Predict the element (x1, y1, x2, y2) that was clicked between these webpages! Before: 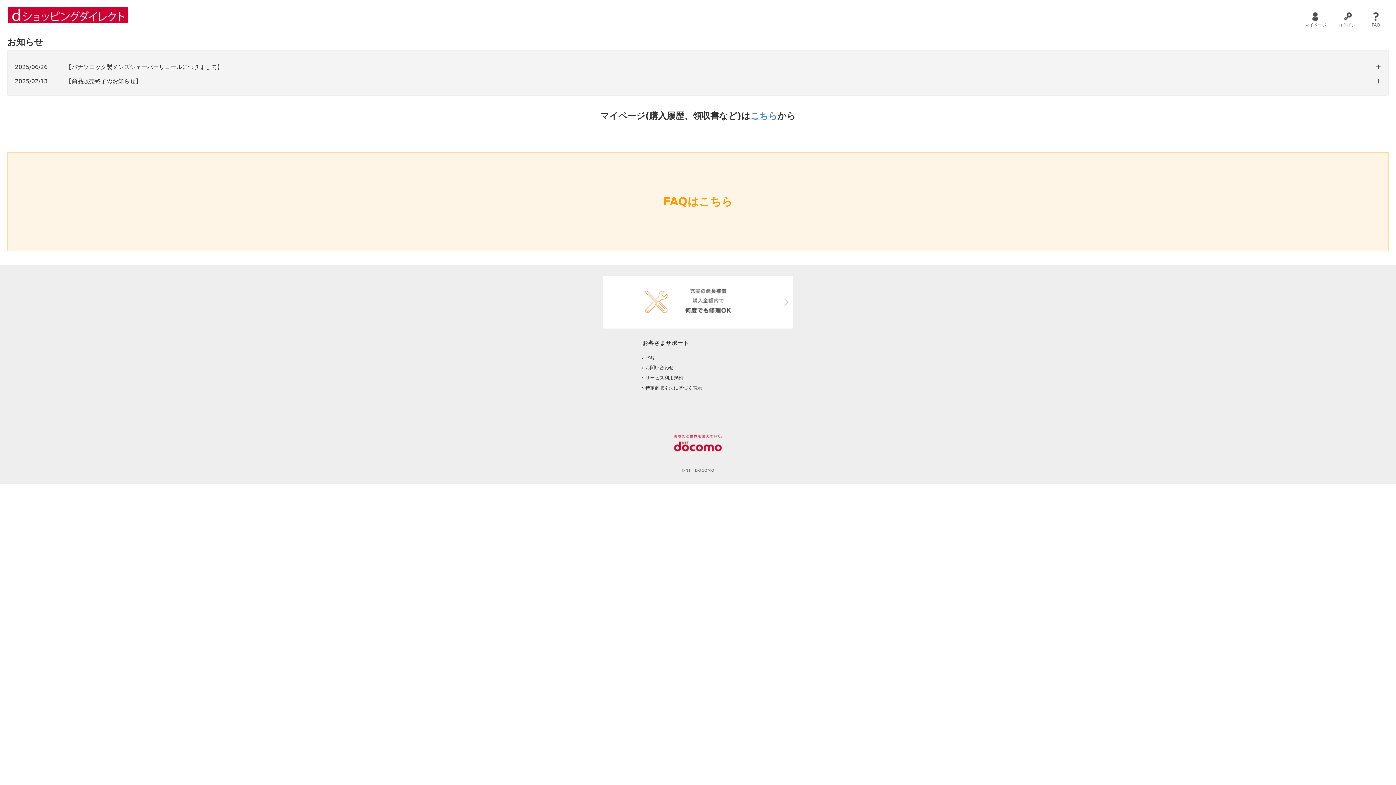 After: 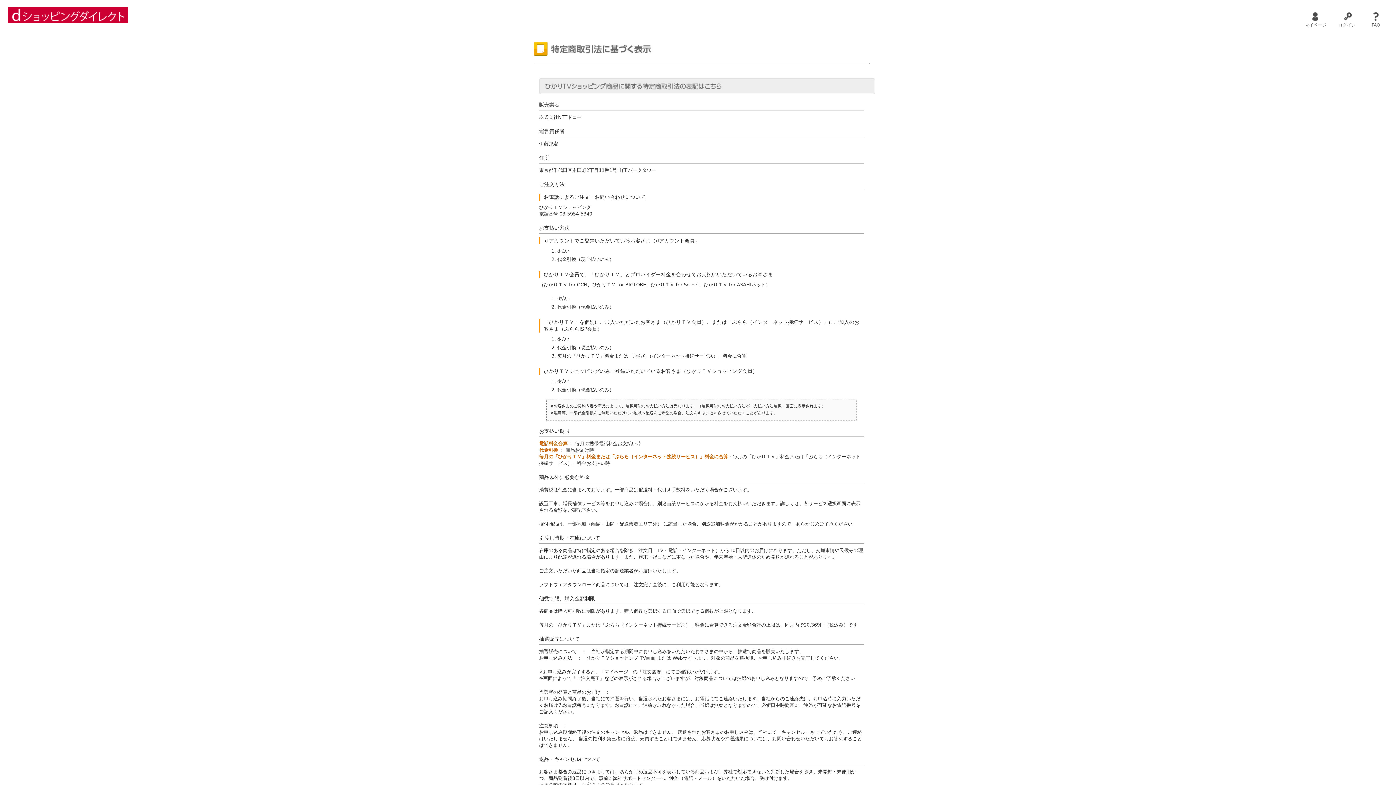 Action: label: 特定商取引法に基づく表示 bbox: (645, 385, 702, 390)